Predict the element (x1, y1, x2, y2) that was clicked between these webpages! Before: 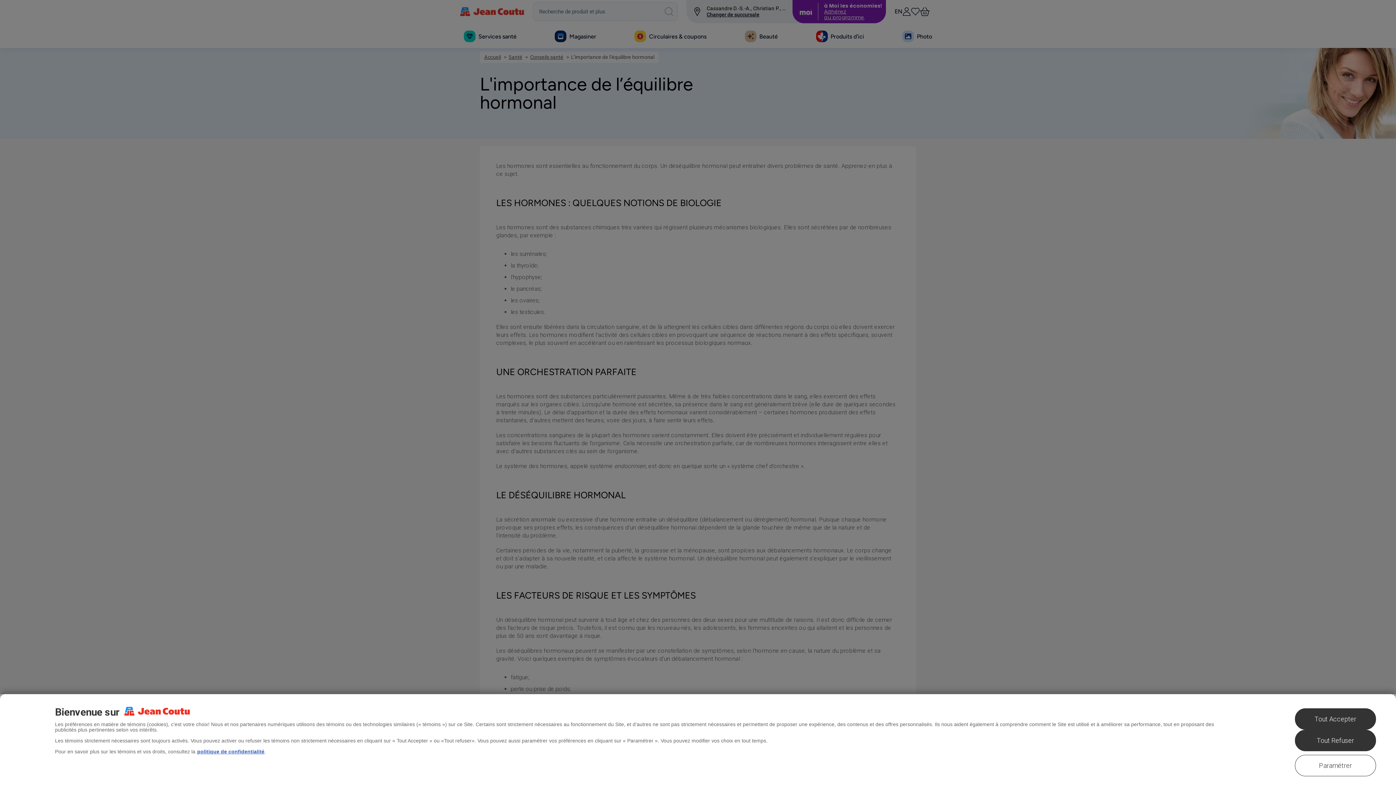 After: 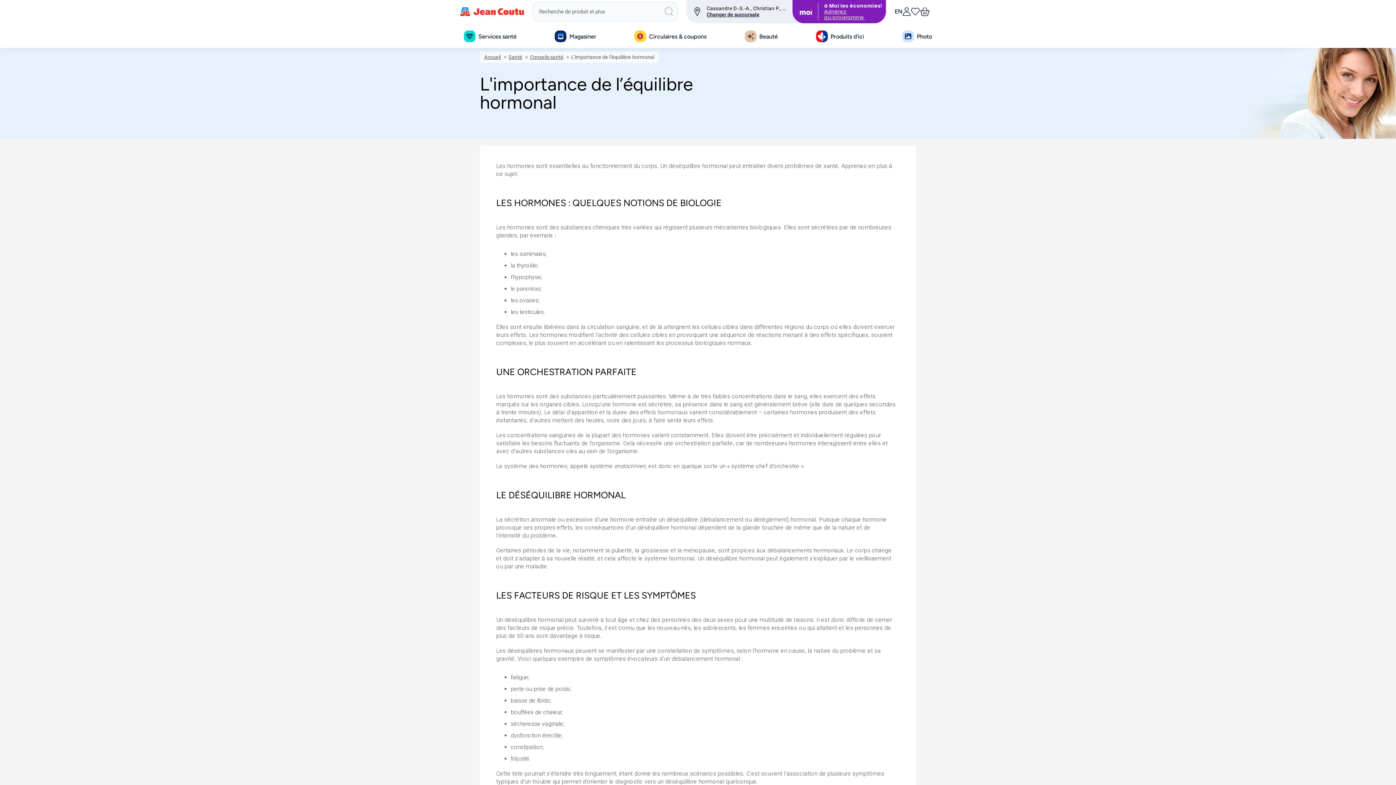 Action: bbox: (1295, 708, 1376, 730) label: Tout Accepter